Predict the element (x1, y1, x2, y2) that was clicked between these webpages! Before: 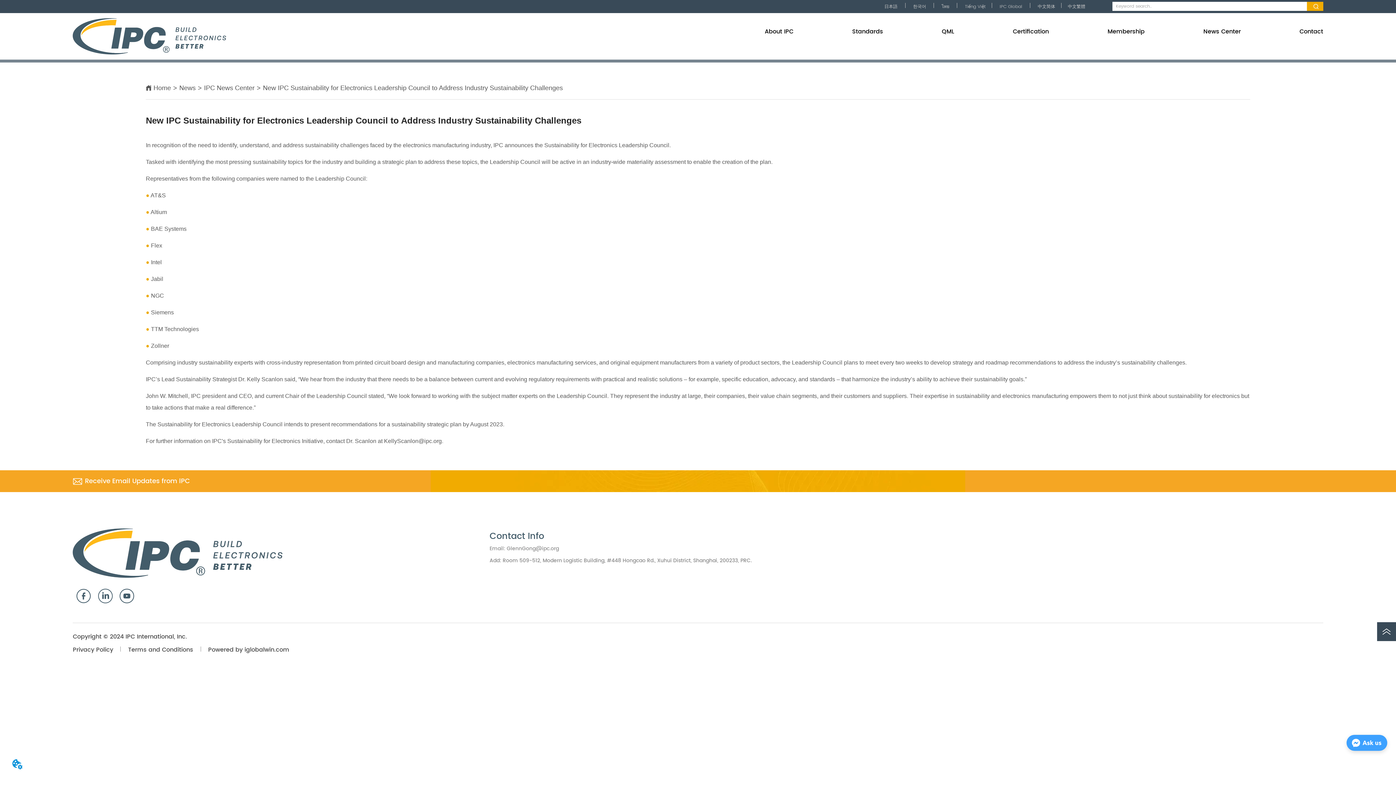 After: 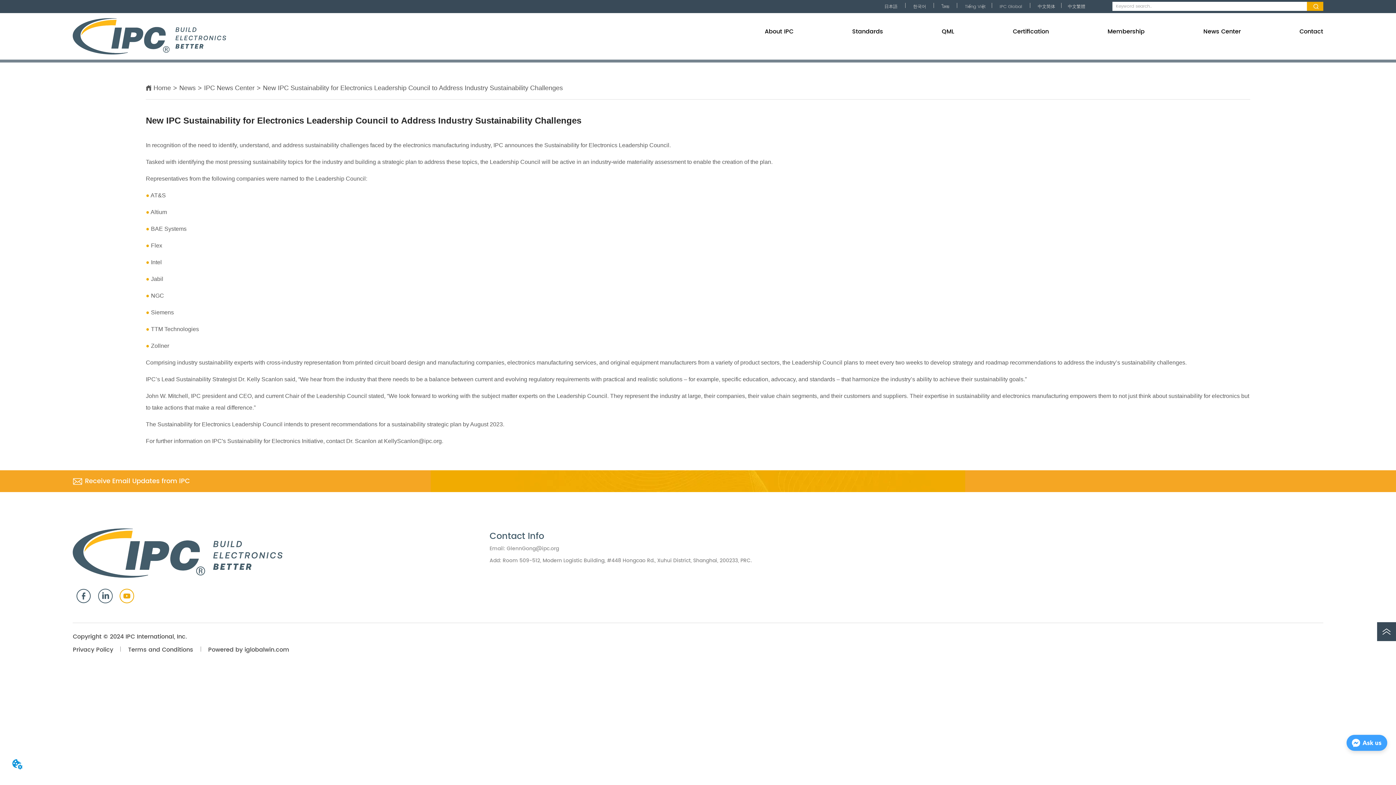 Action: bbox: (119, 598, 134, 604)